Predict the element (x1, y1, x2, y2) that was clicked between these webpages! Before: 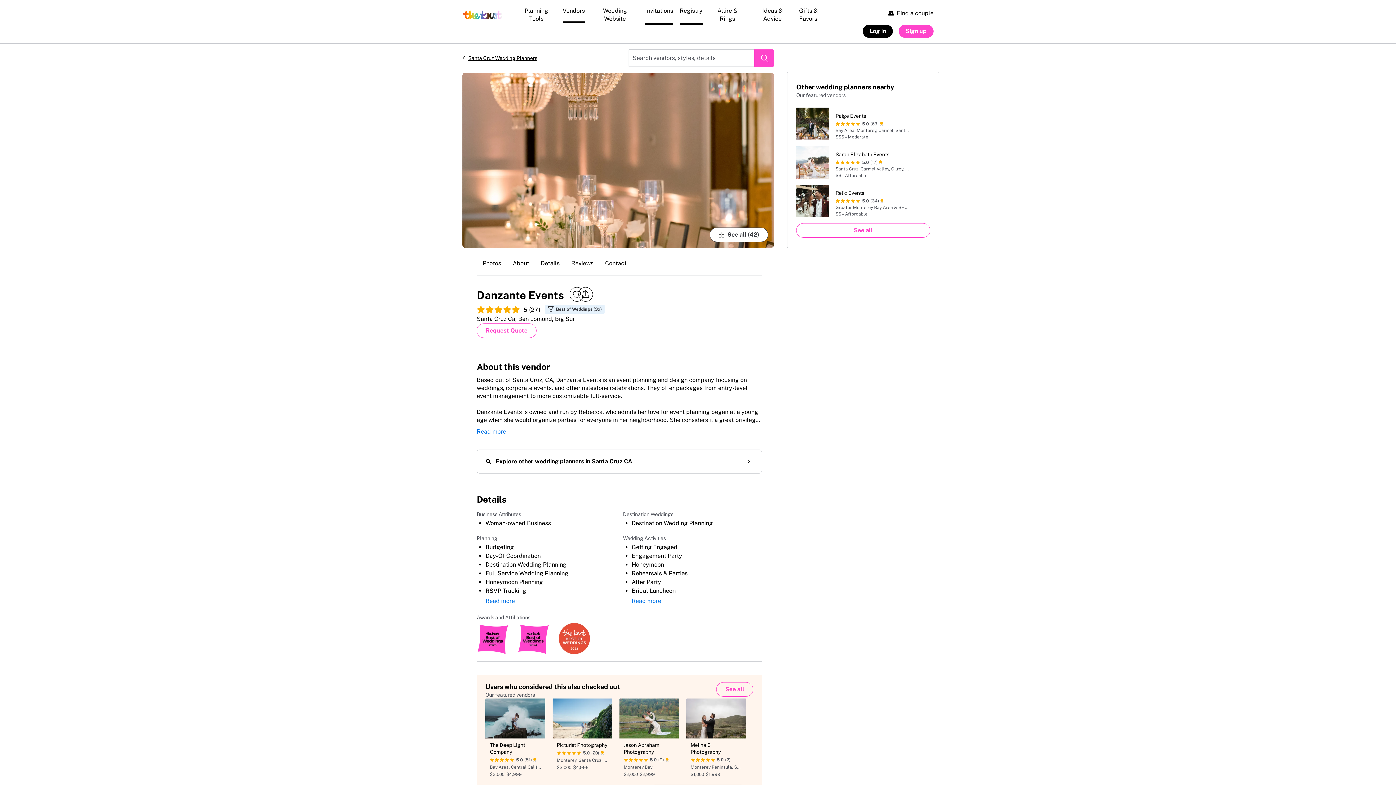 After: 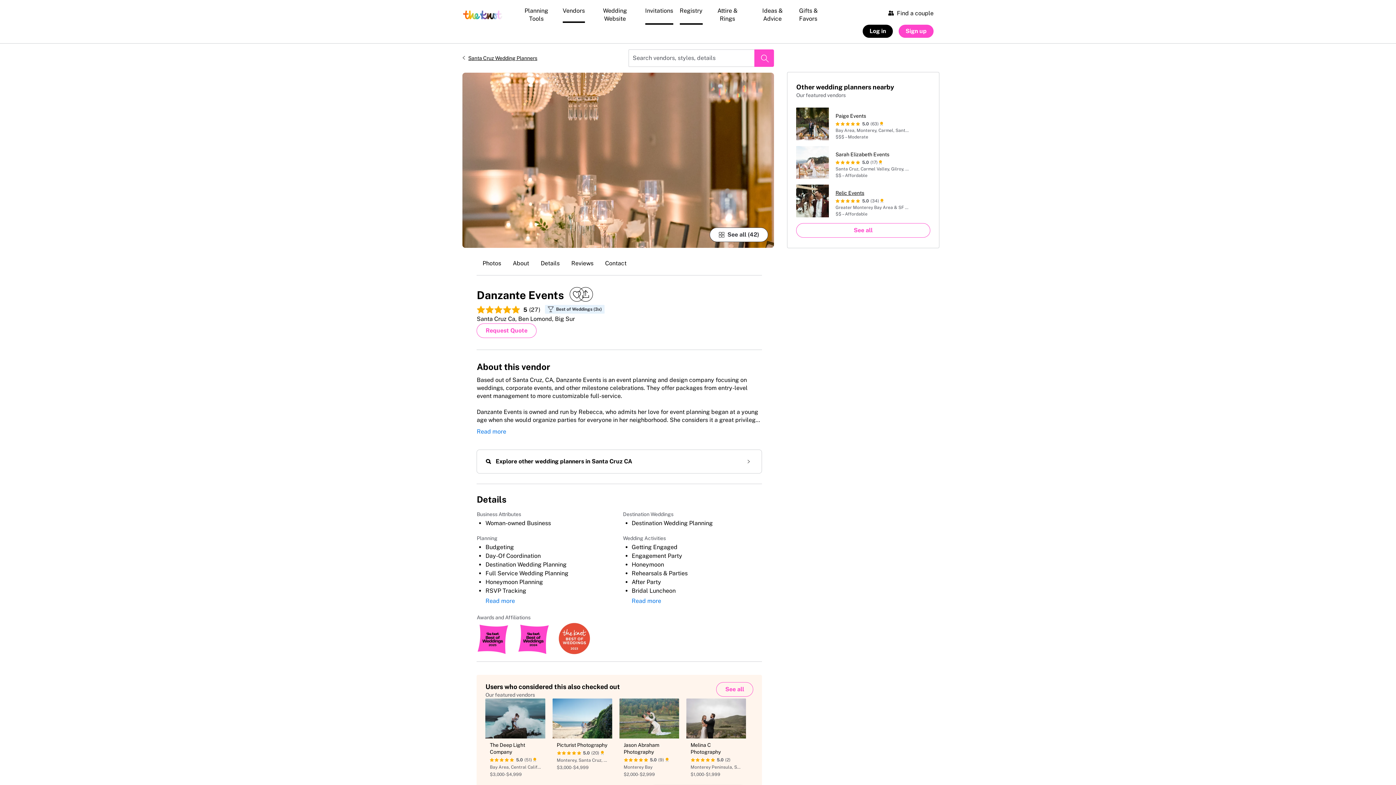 Action: label: Relic Events
5.0
(34)
Greater Monterey Bay Area & SF Peninsula
$$ – Affordable bbox: (796, 184, 916, 217)